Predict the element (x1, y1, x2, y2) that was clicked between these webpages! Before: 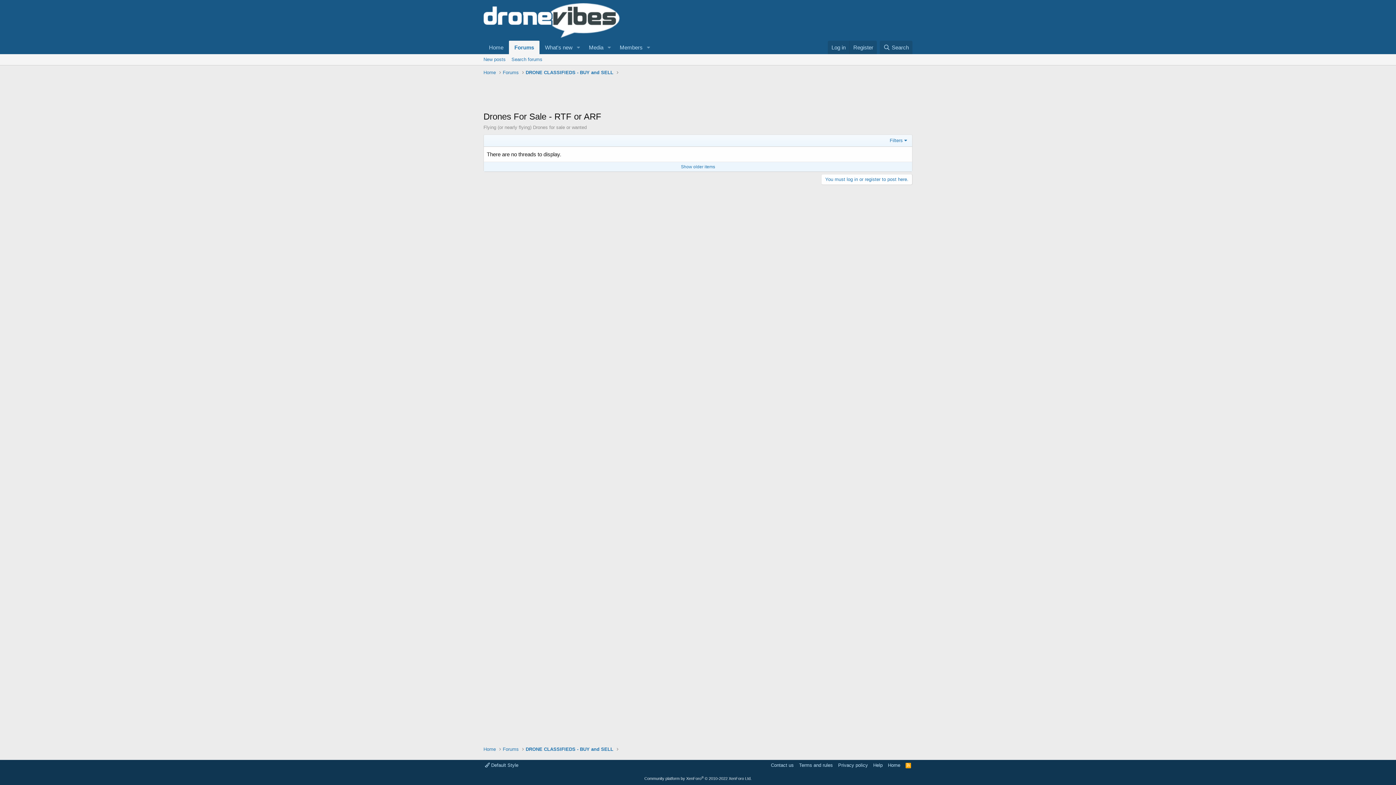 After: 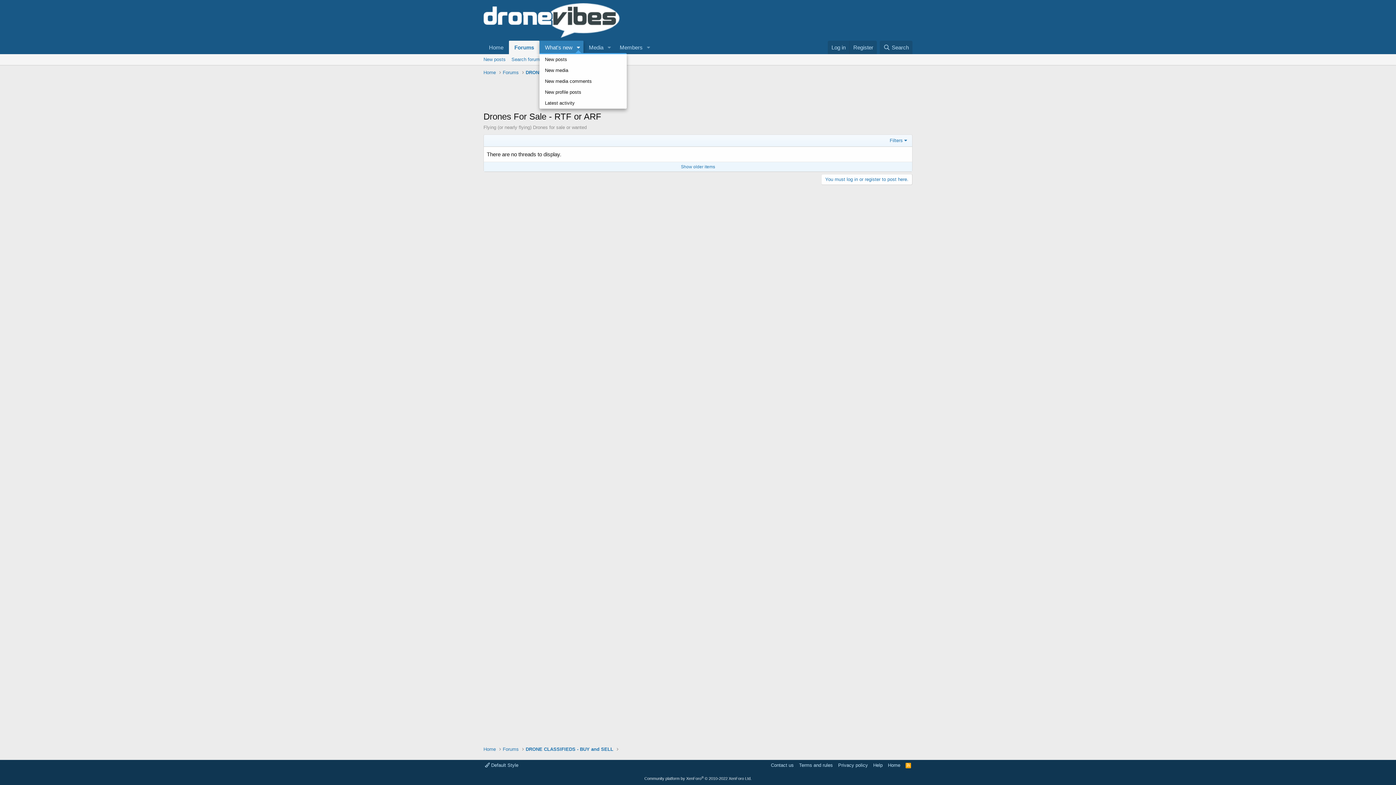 Action: bbox: (573, 40, 583, 54) label: Toggle expanded